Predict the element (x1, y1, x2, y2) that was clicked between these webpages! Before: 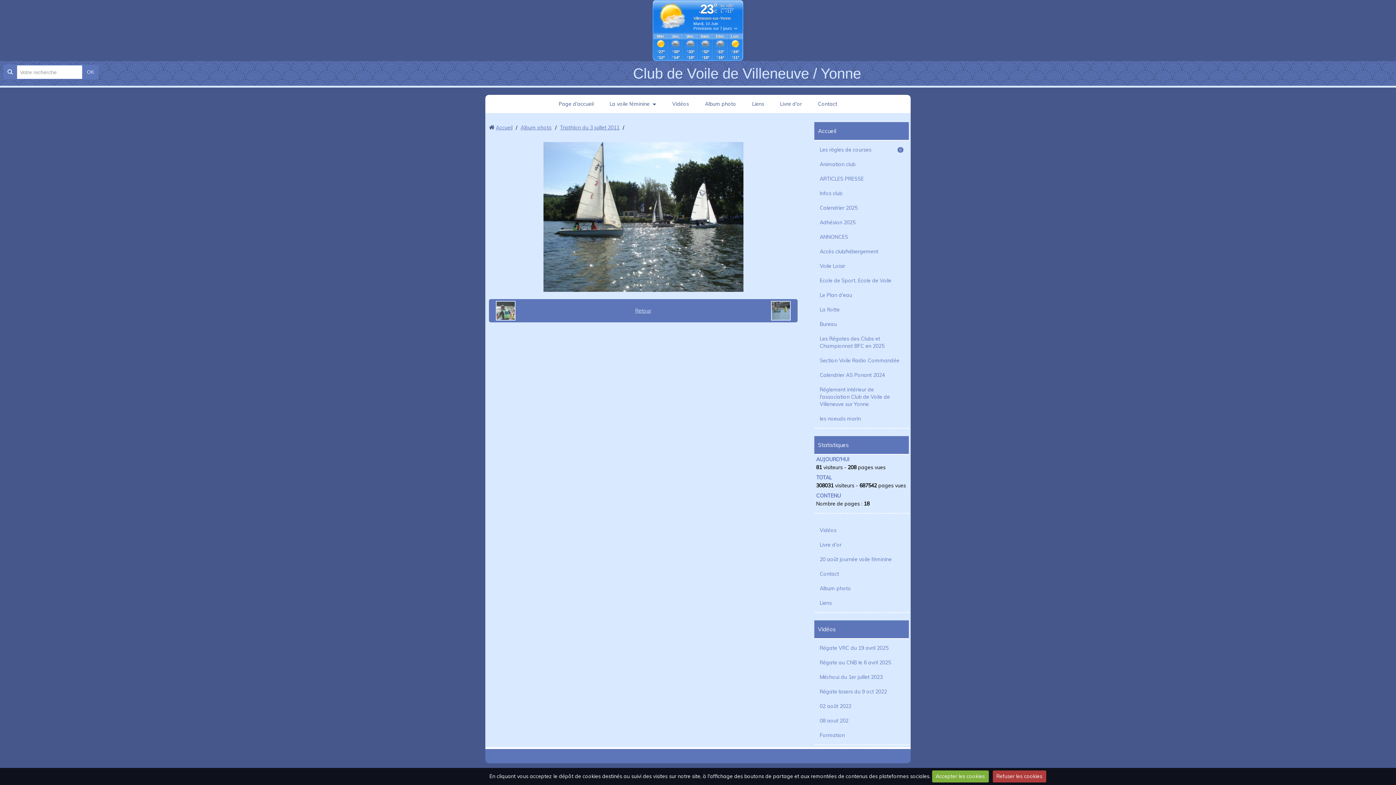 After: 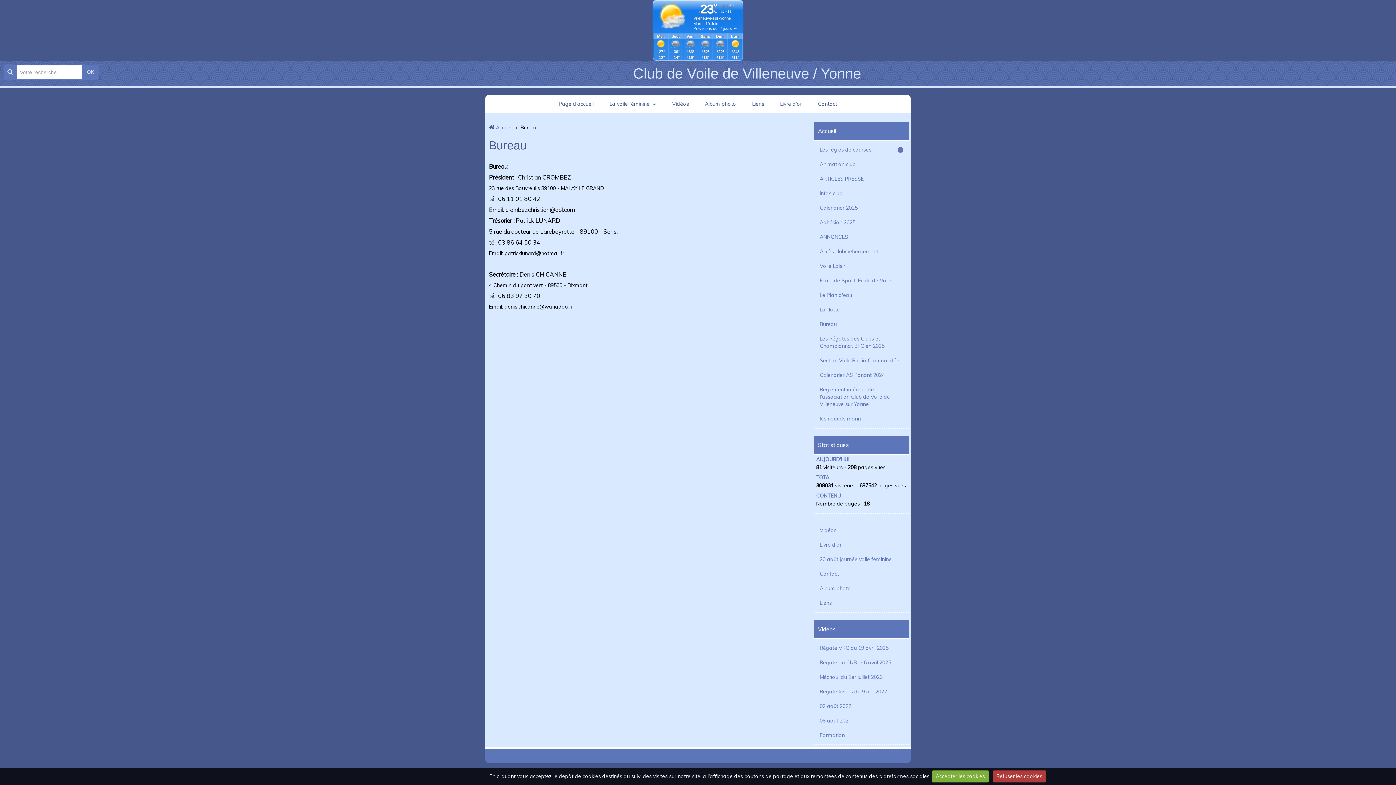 Action: label: Bureau bbox: (816, 317, 907, 331)